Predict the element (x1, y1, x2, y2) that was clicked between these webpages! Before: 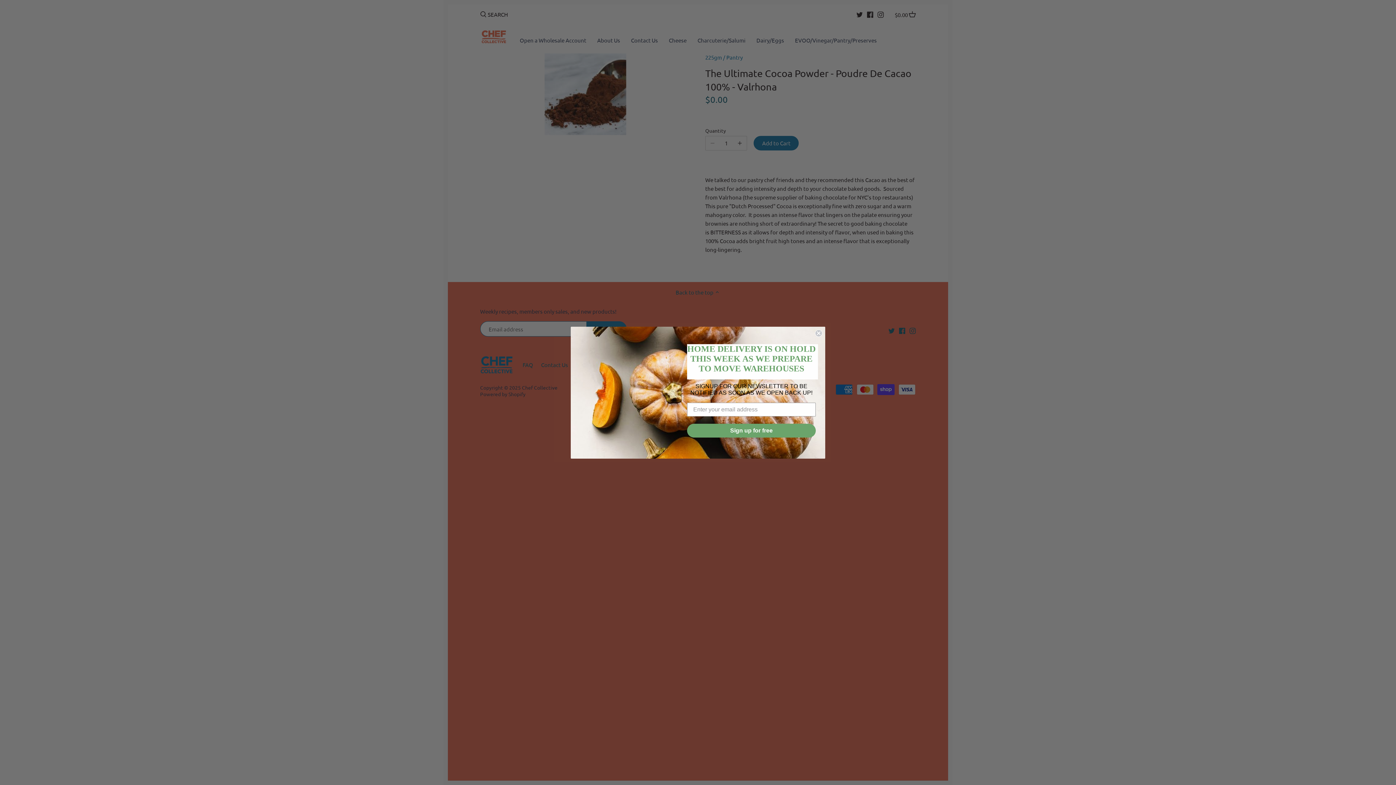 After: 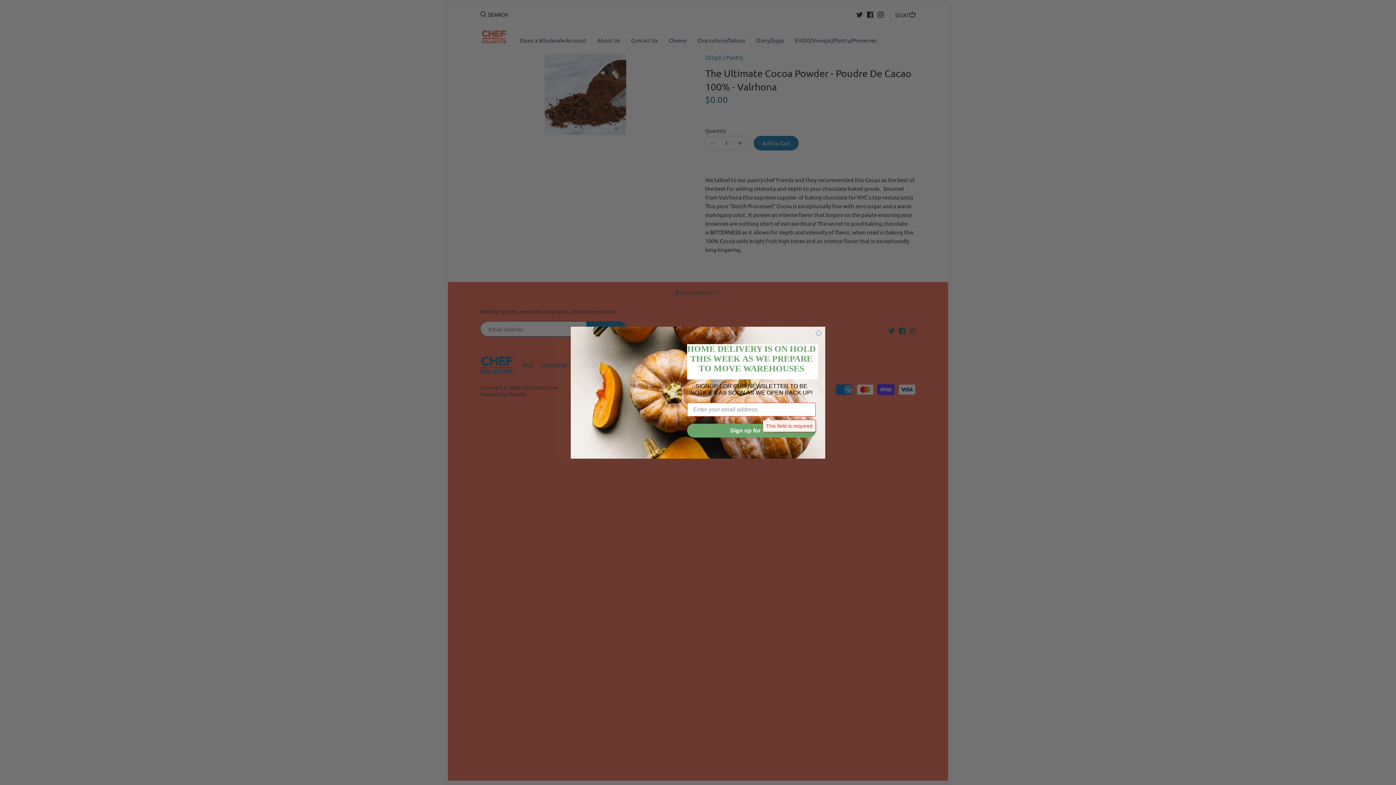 Action: bbox: (687, 423, 816, 437) label: Sign up for free